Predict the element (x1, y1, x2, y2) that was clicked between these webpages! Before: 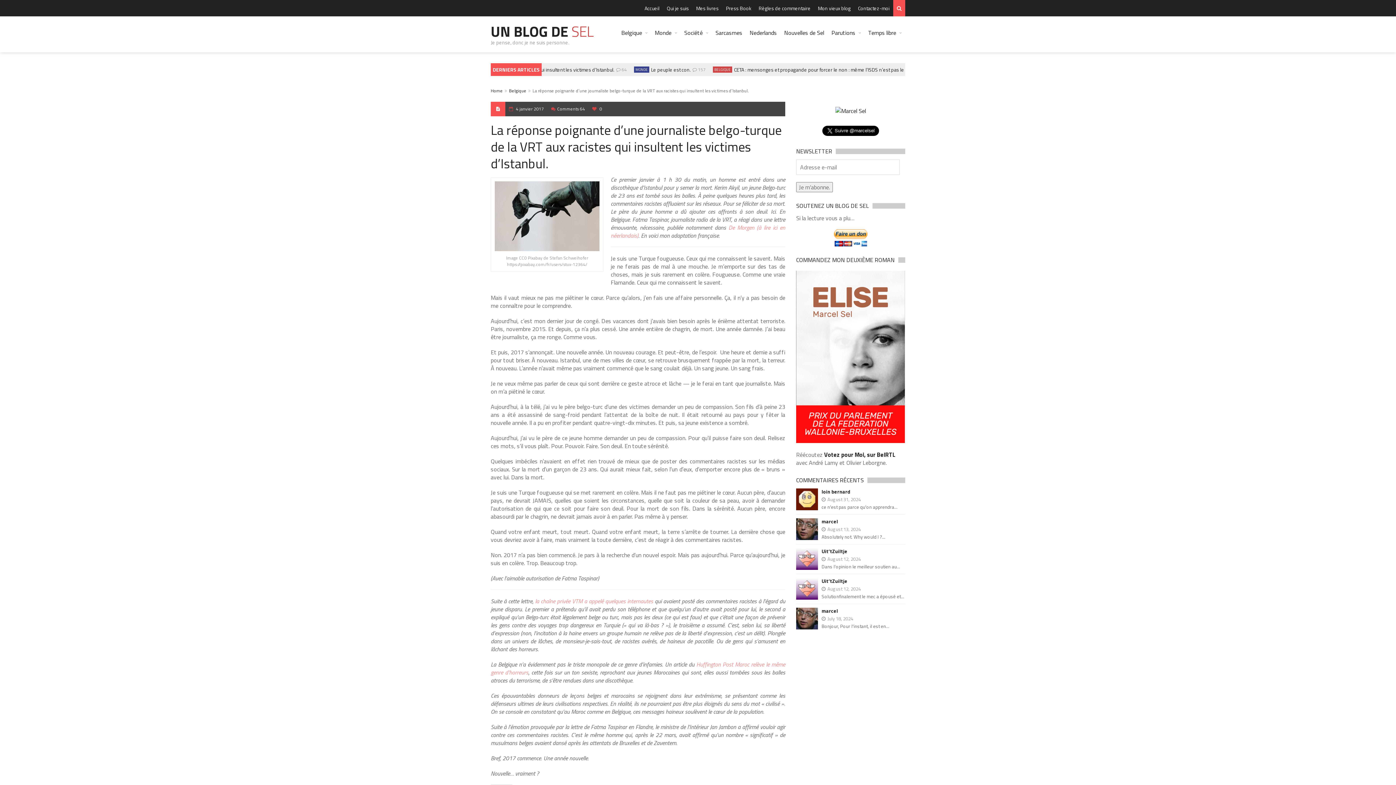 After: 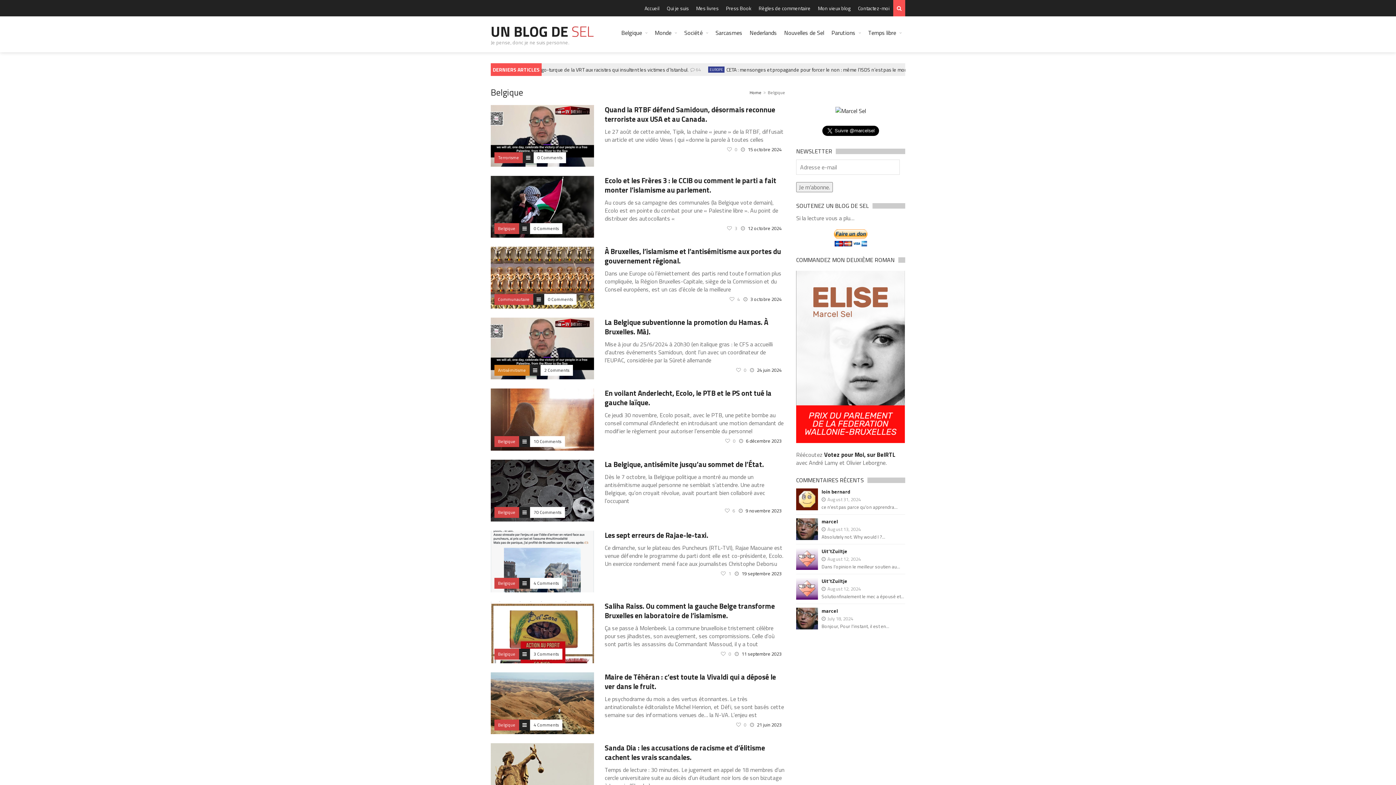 Action: bbox: (617, 23, 651, 42) label: Belgique